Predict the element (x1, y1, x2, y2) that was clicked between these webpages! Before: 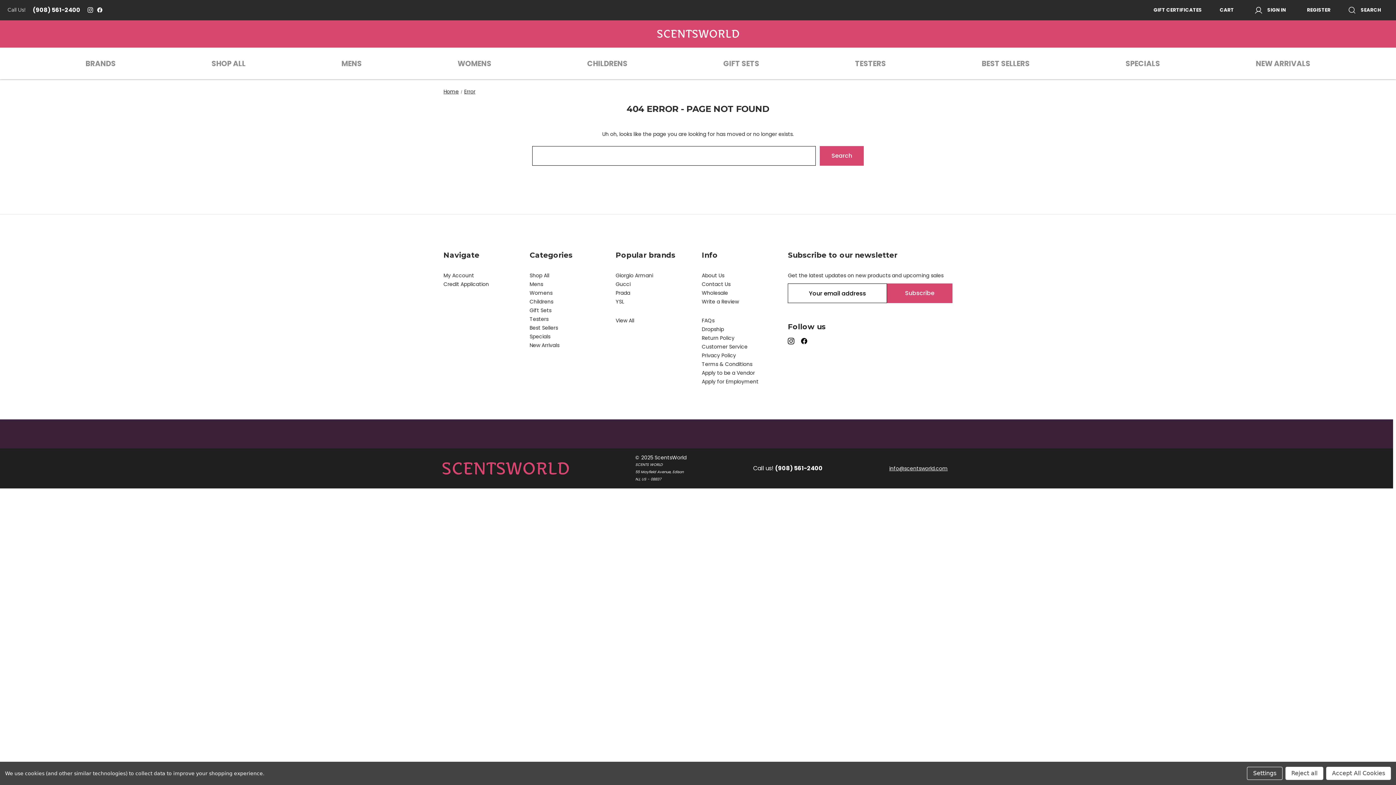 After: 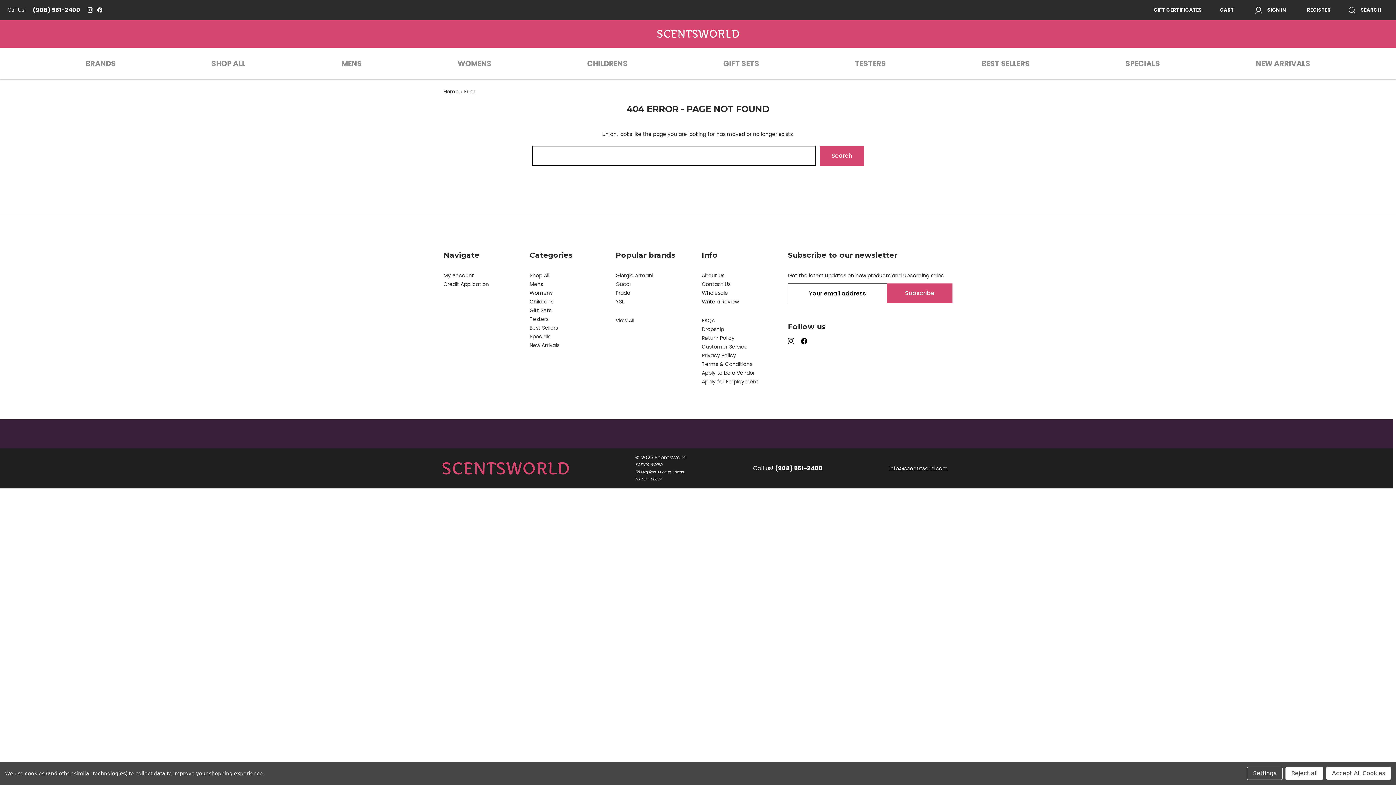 Action: label: Instagram bbox: (788, 337, 795, 344)